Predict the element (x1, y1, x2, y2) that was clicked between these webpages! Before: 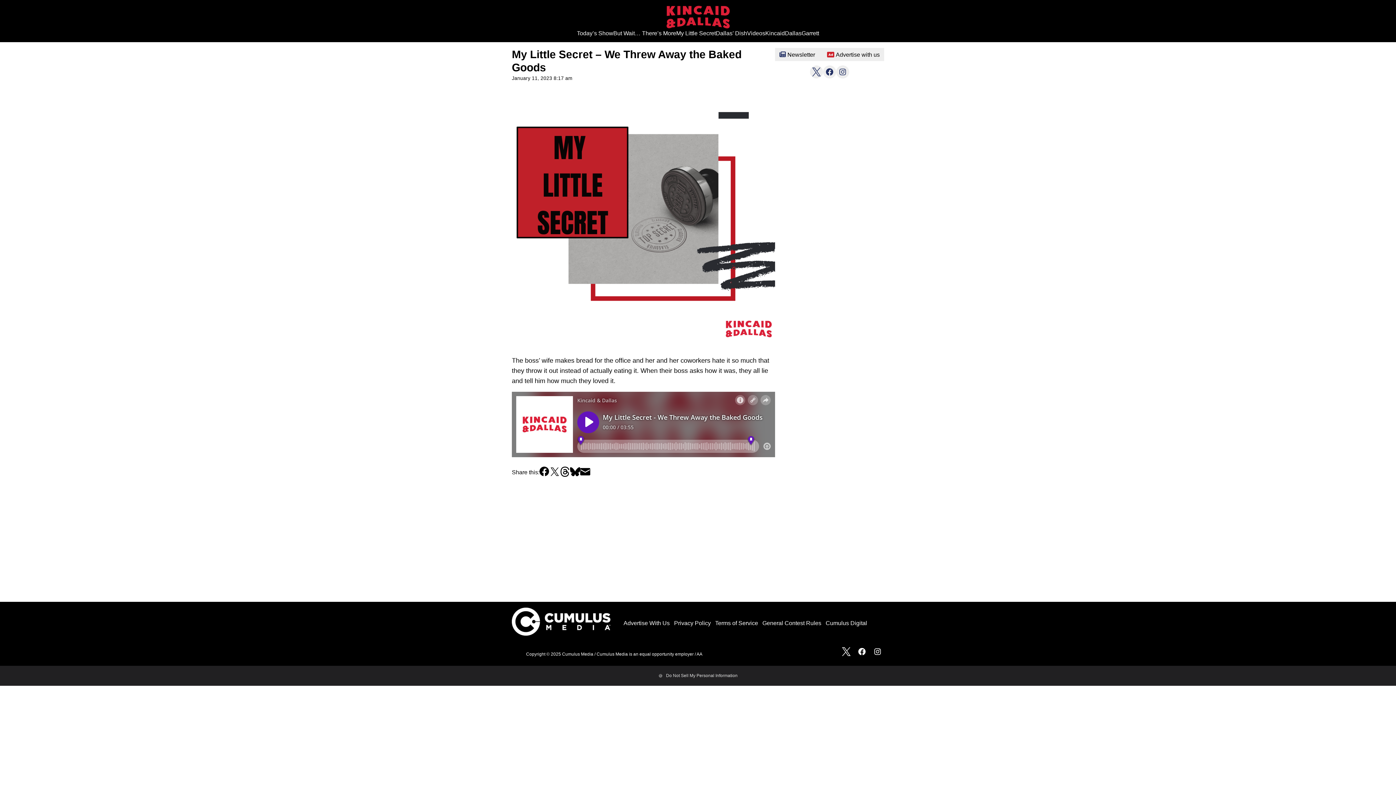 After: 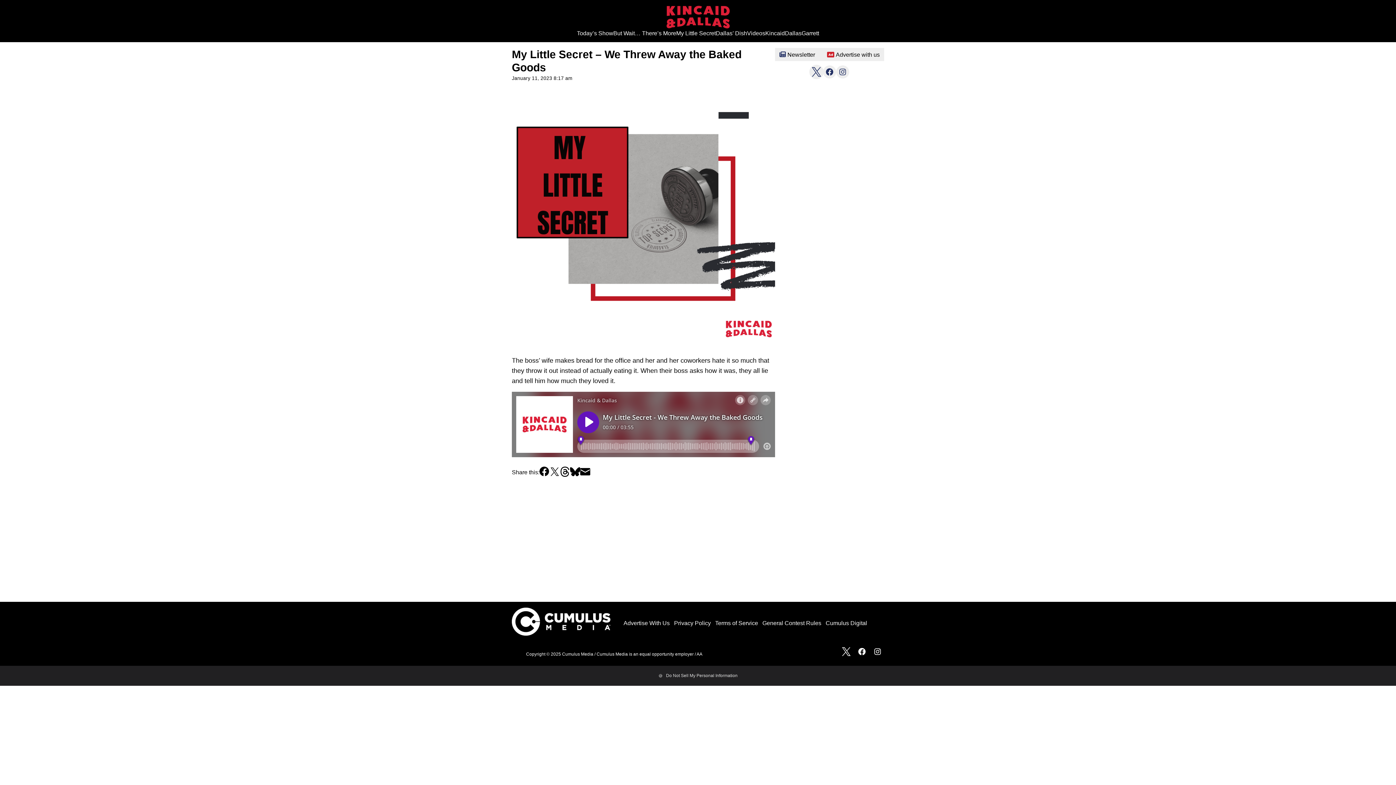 Action: bbox: (810, 65, 823, 78) label: Twitter X